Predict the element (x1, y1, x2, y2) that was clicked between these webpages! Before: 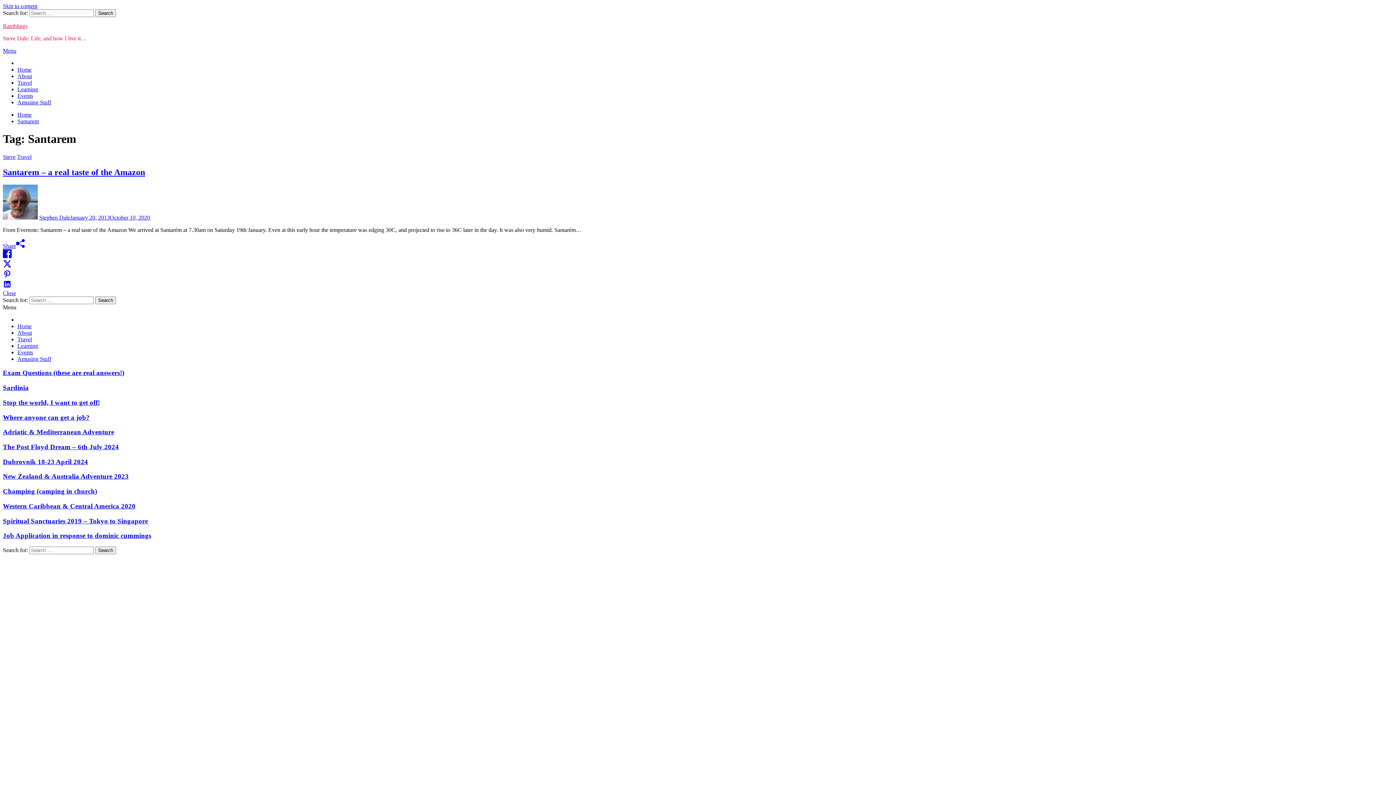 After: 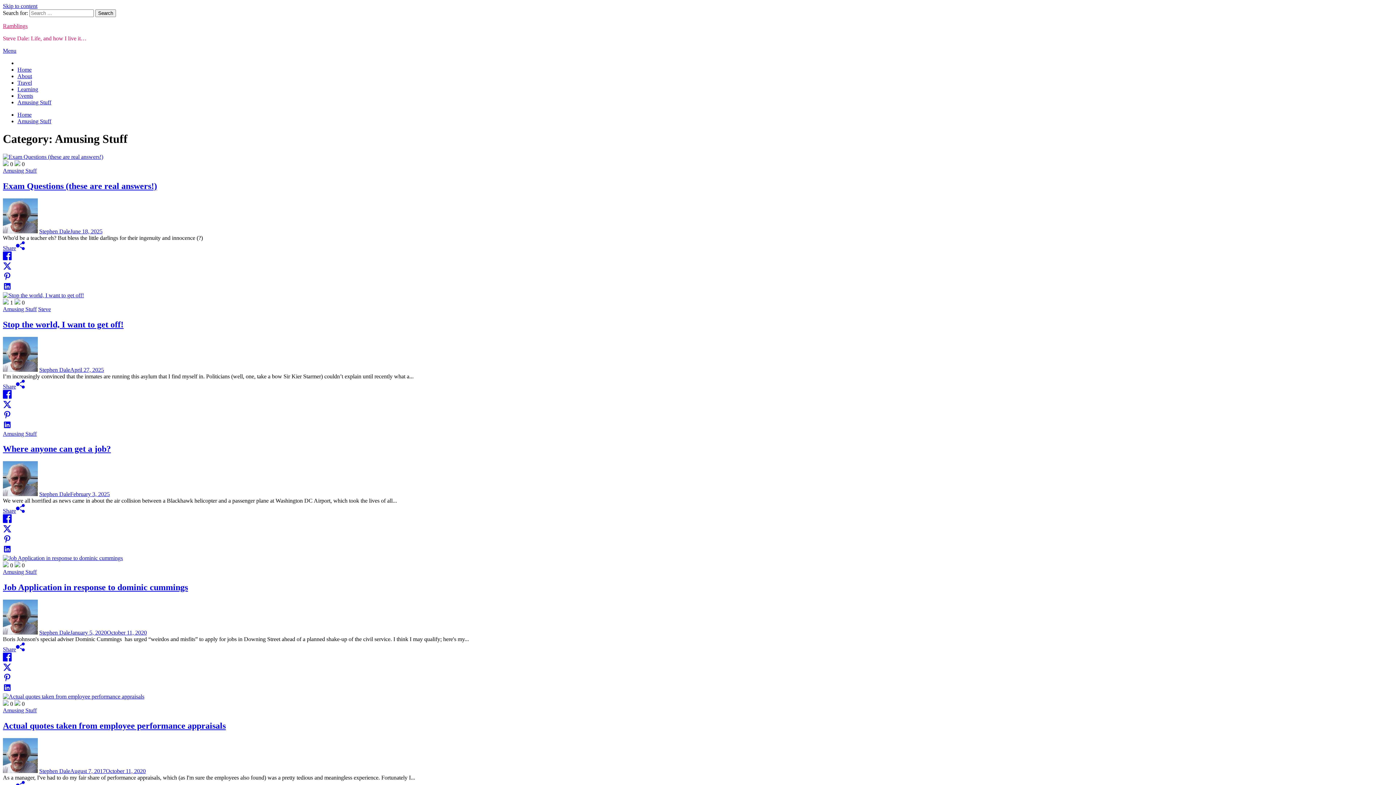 Action: label: Amusing Stuff bbox: (17, 355, 51, 362)